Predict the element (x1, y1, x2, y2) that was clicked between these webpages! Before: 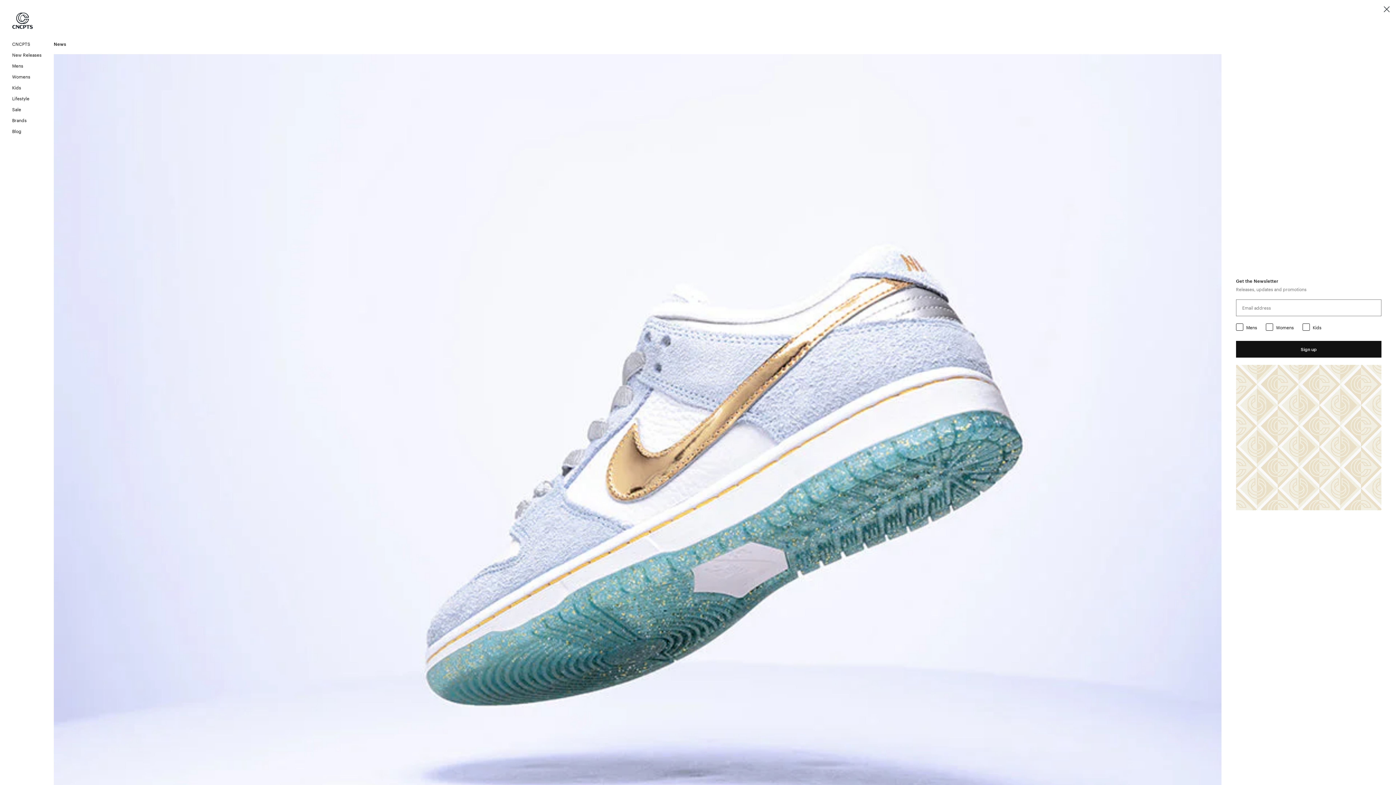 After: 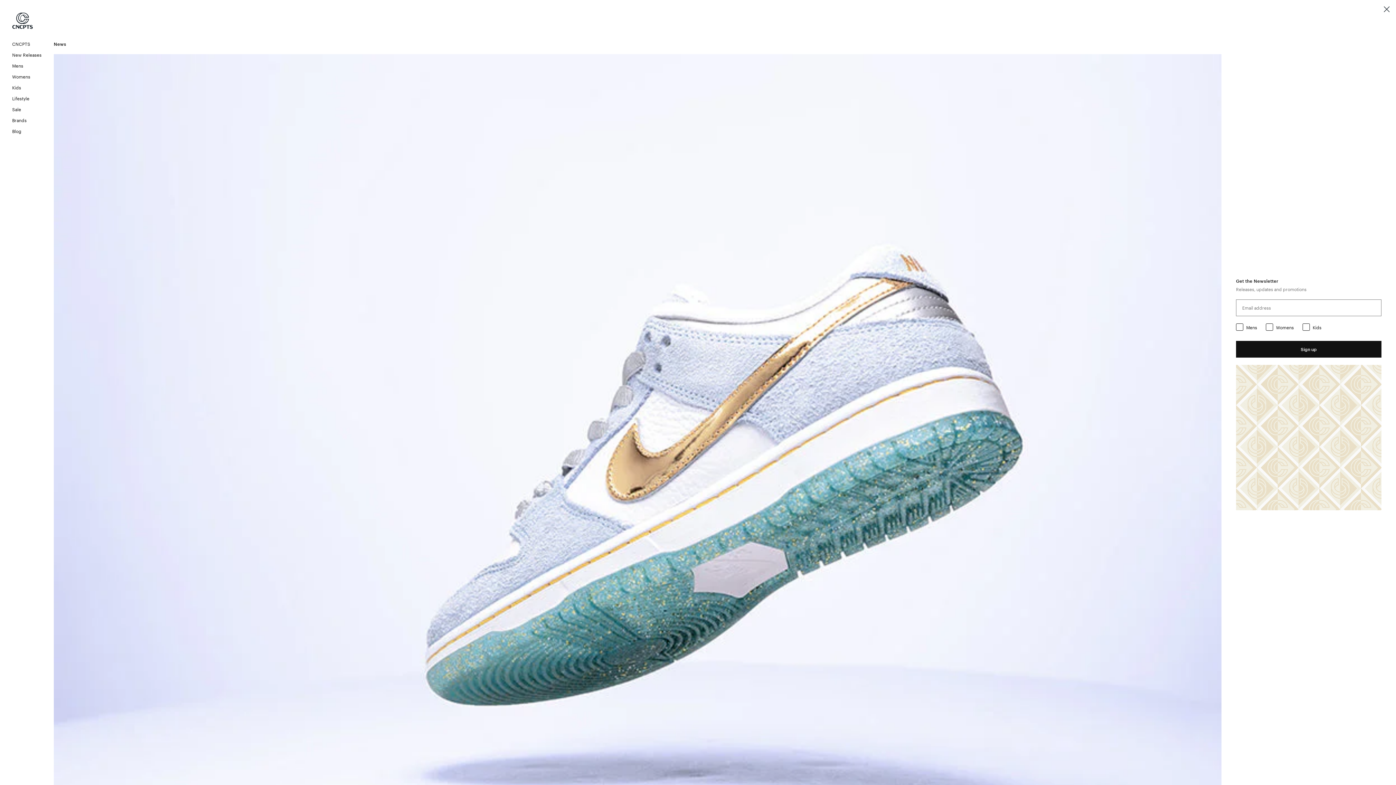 Action: label: Womens bbox: (0, 71, 53, 82)